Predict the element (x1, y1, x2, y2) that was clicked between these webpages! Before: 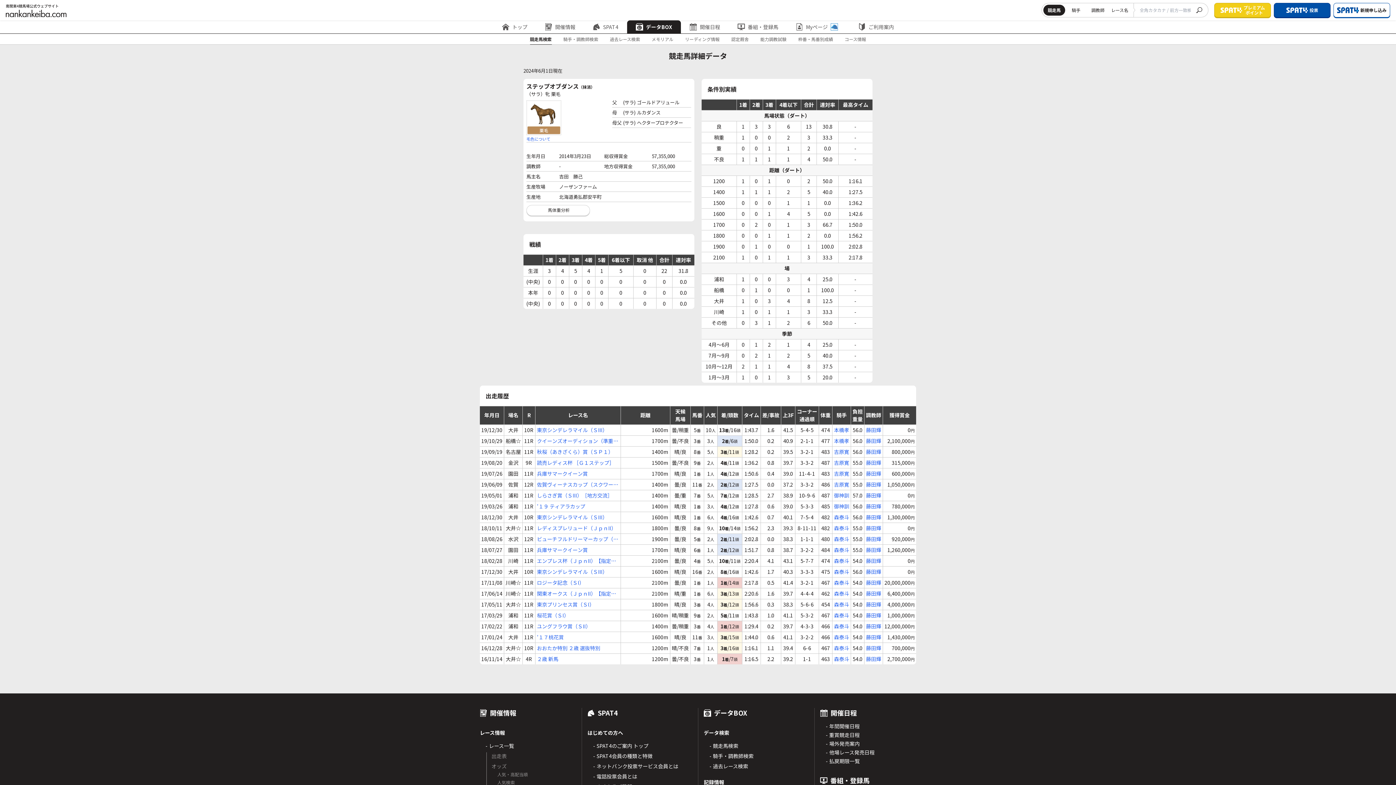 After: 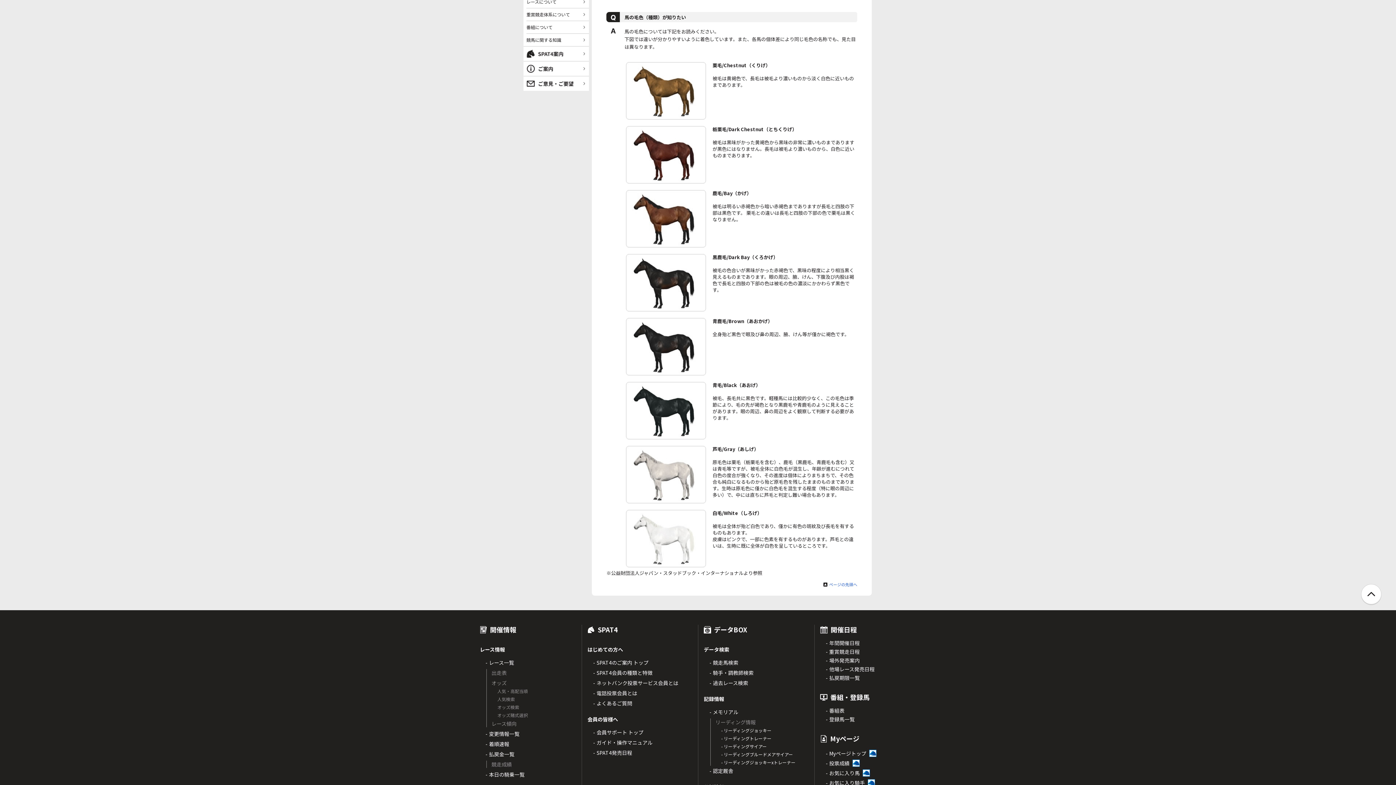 Action: label: 毛色について bbox: (526, 136, 550, 141)